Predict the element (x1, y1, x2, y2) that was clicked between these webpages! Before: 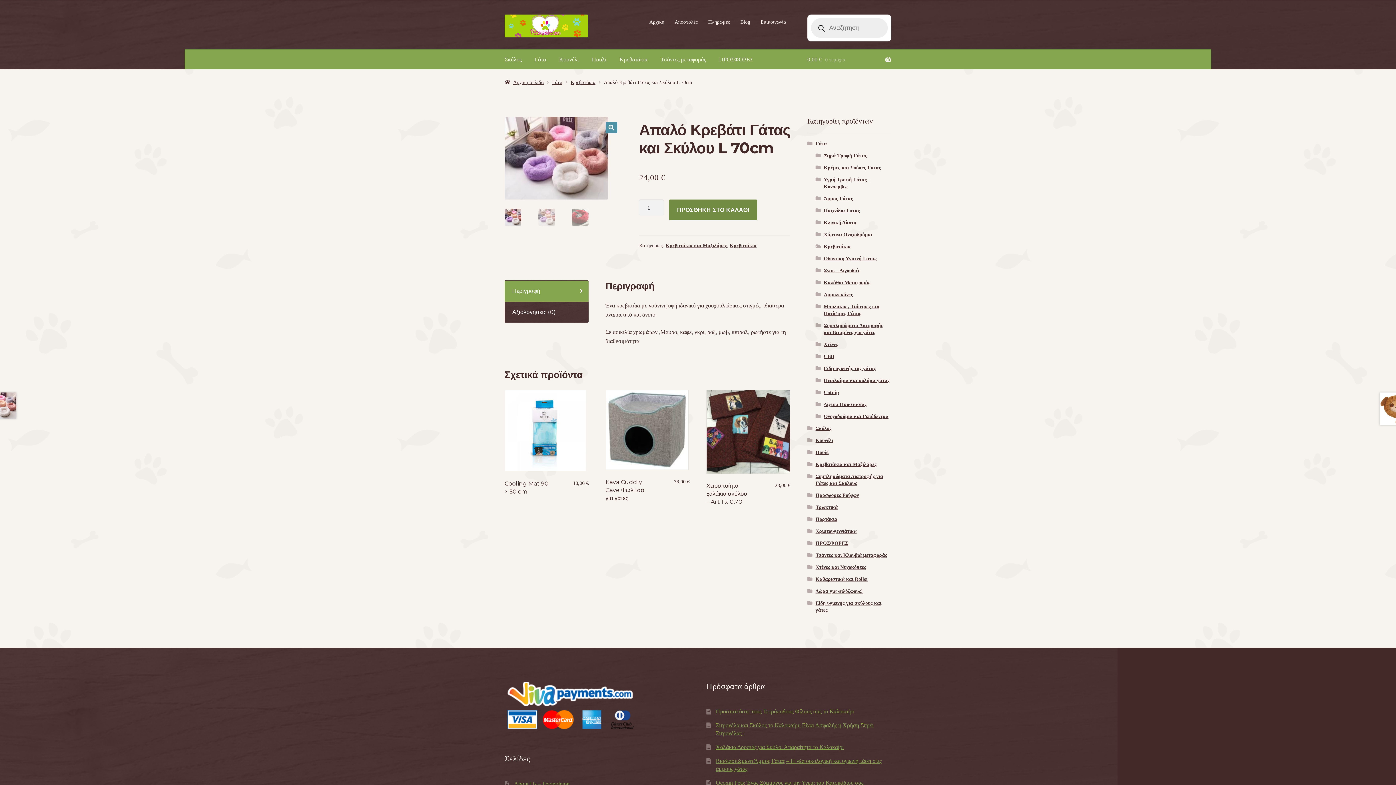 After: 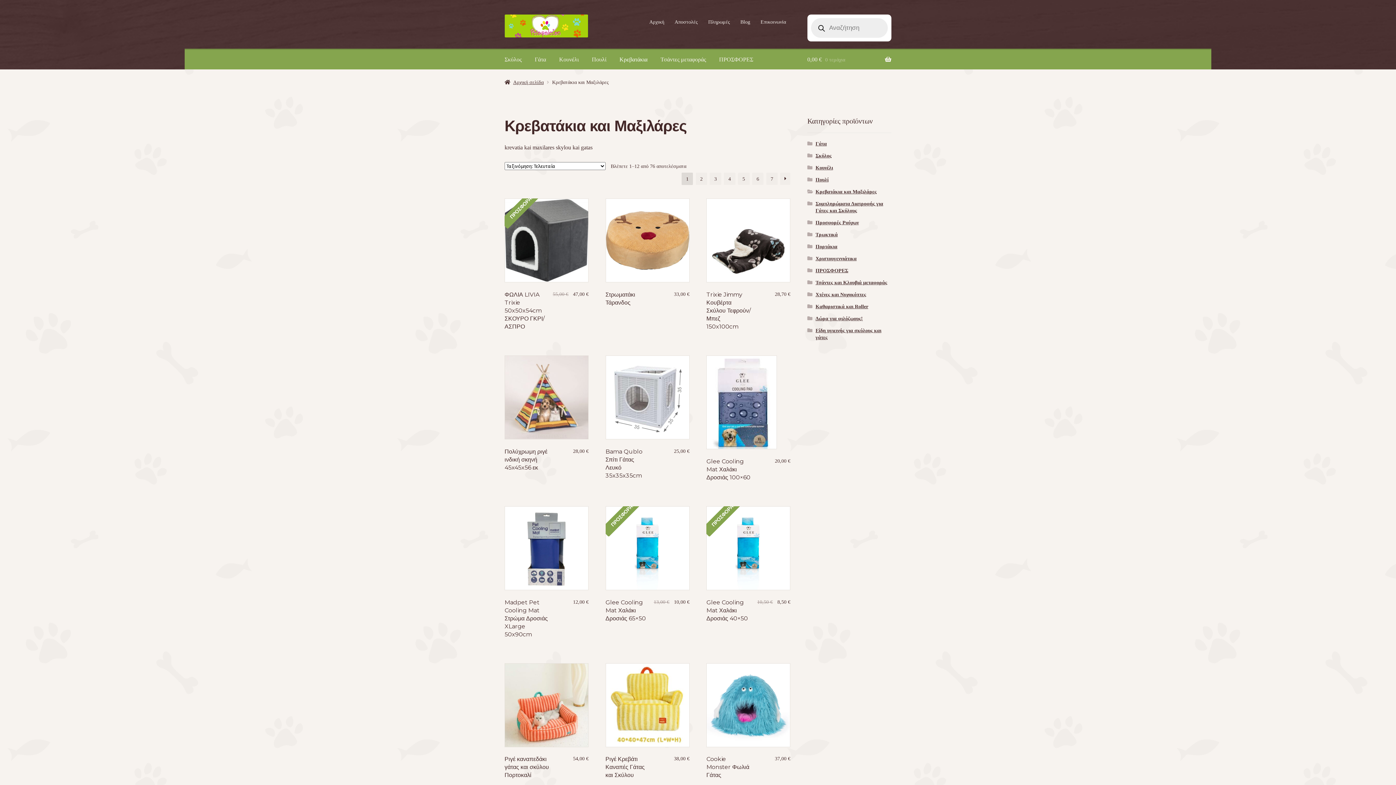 Action: bbox: (613, 49, 653, 69) label: Κρεβατάκια